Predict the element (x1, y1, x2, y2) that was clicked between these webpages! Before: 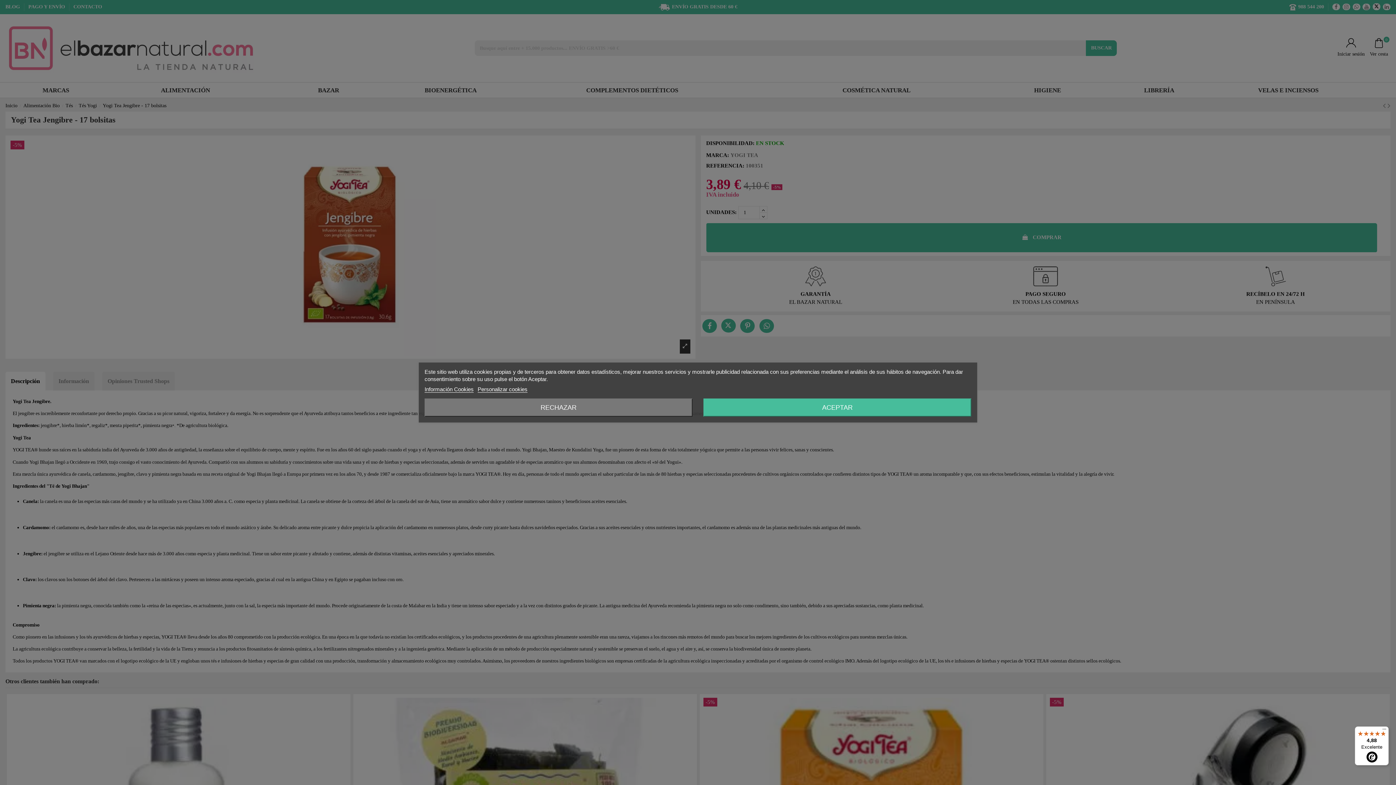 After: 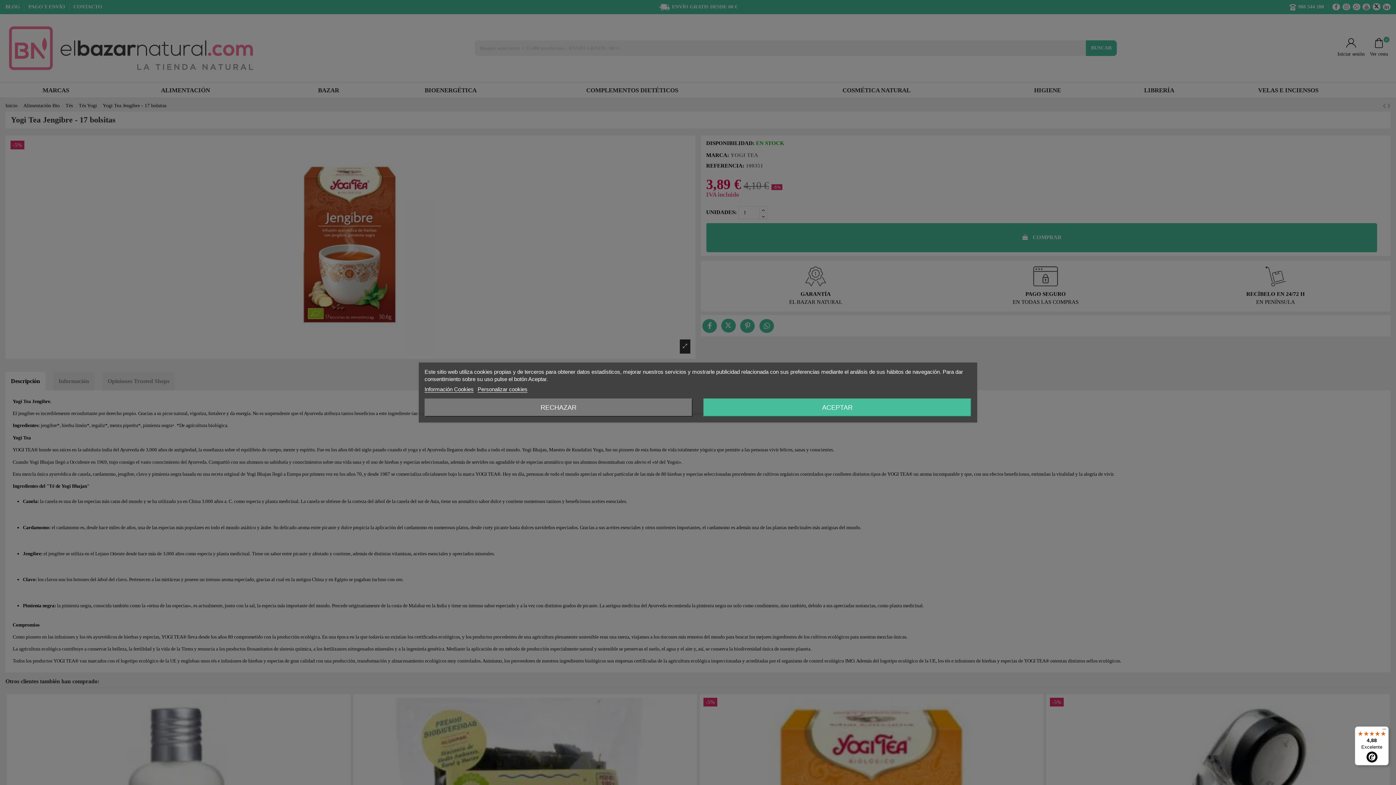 Action: bbox: (1355, 726, 1389, 765) label: 4,88

Excelente